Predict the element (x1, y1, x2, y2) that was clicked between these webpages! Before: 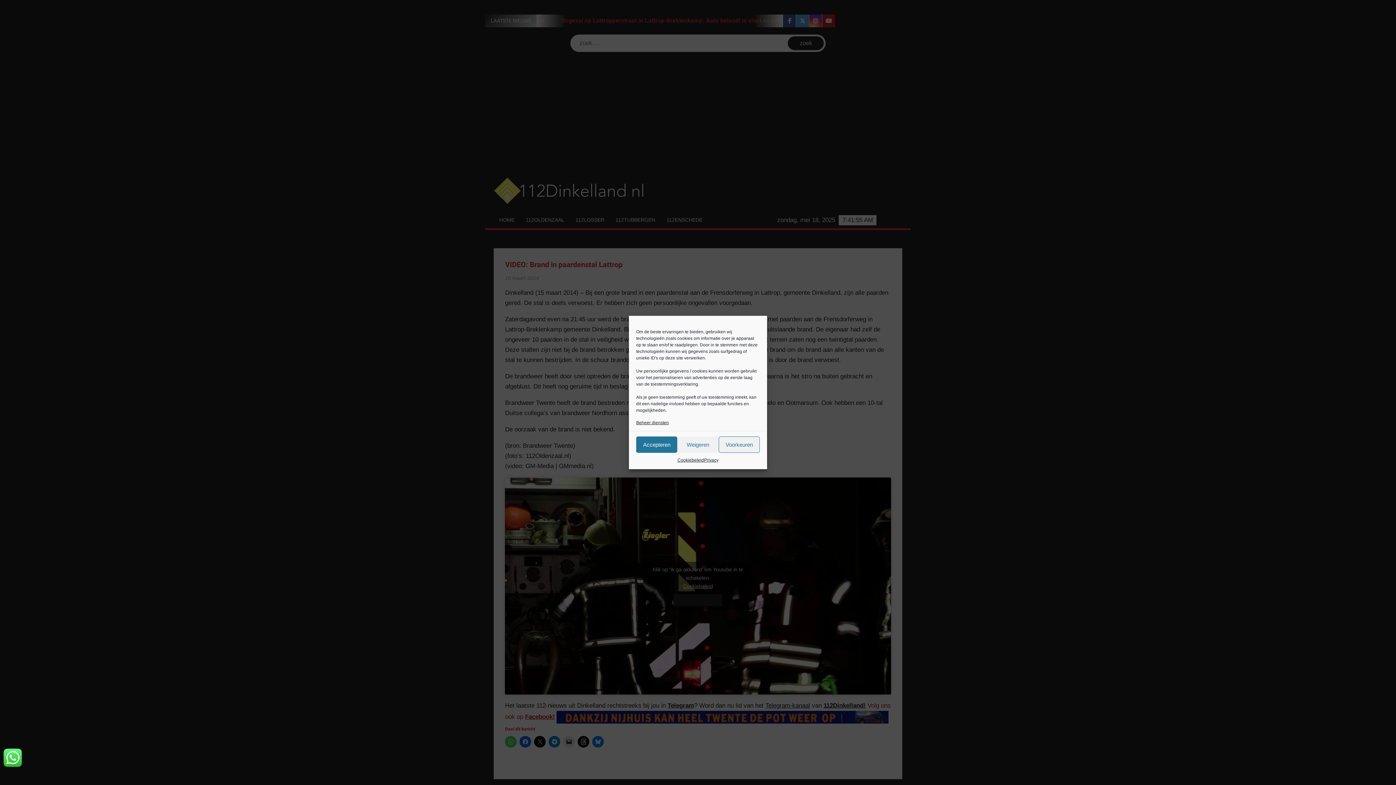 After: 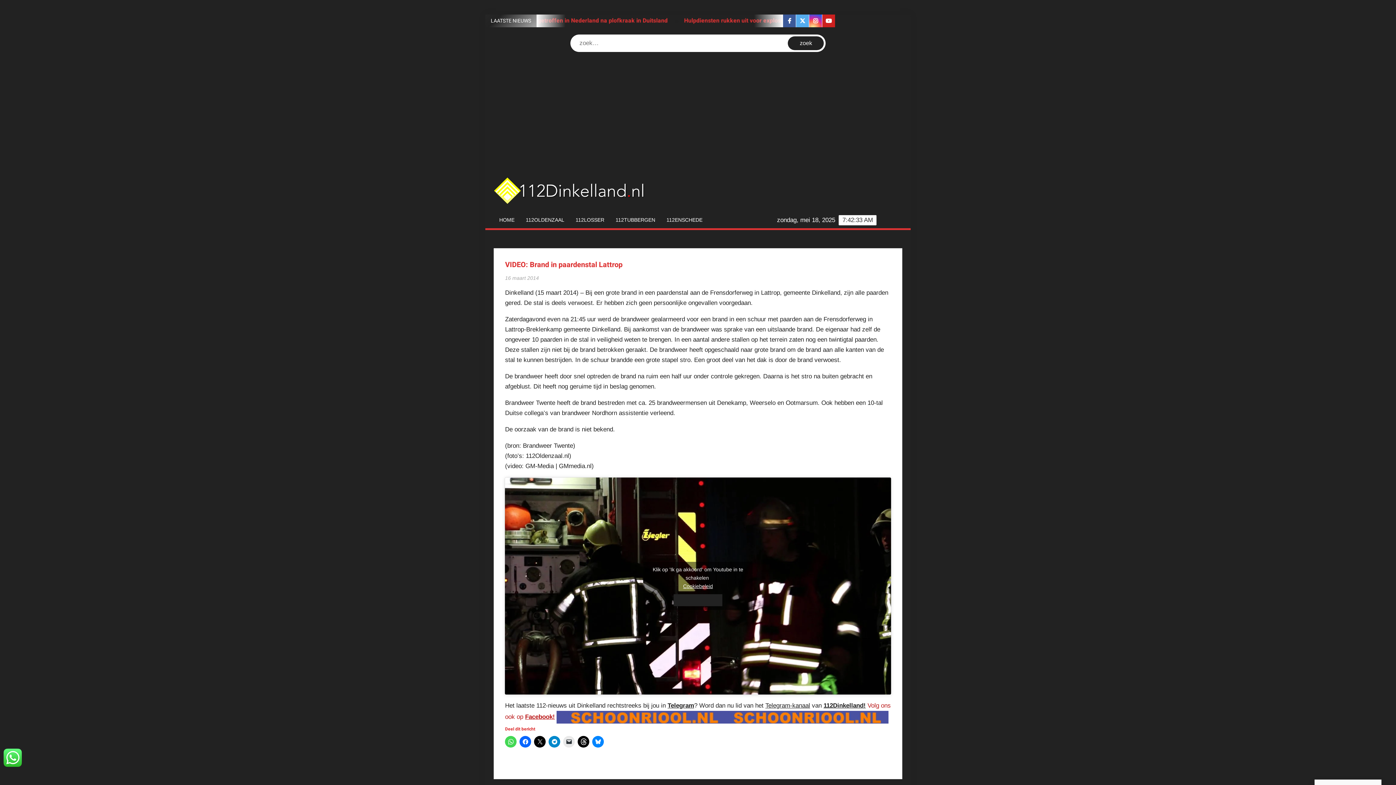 Action: bbox: (677, 436, 718, 453) label: Weigeren